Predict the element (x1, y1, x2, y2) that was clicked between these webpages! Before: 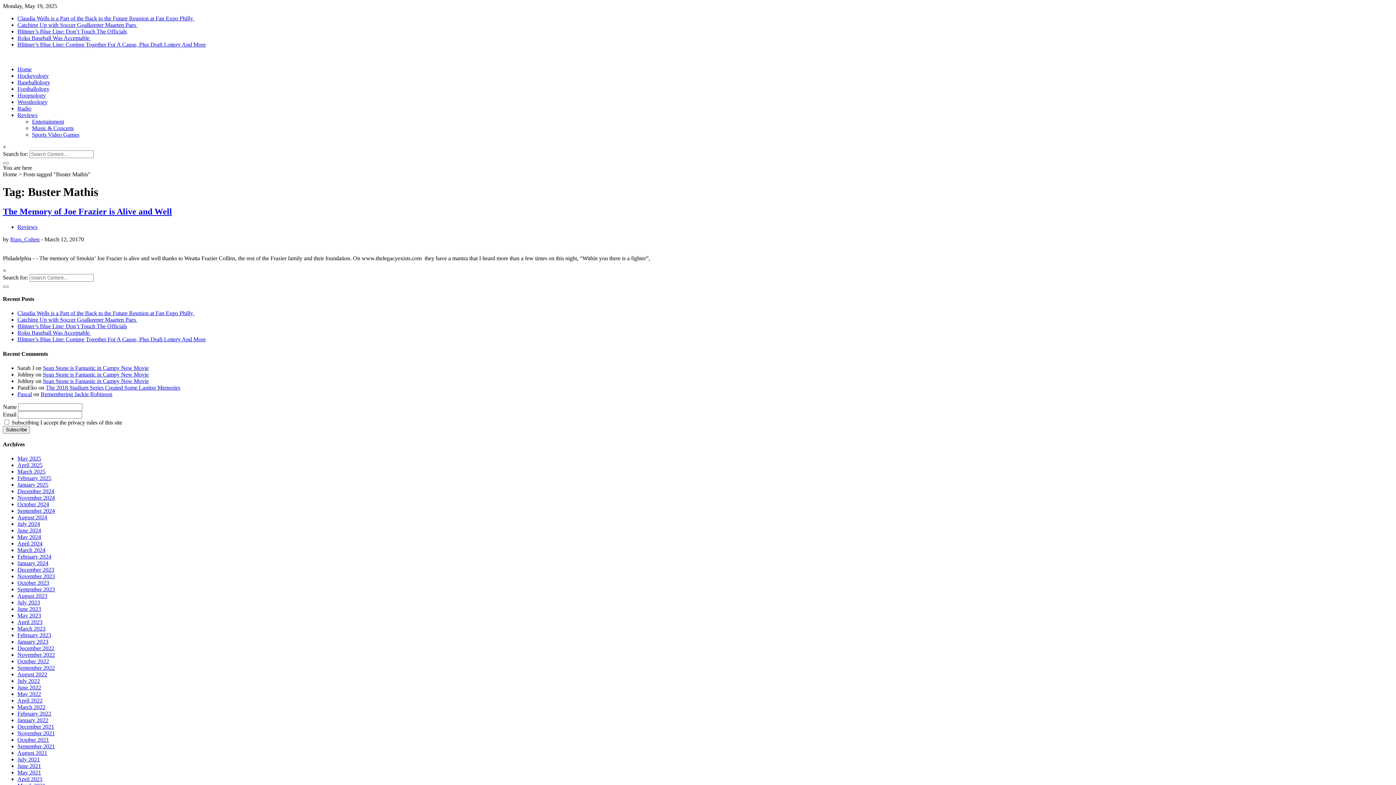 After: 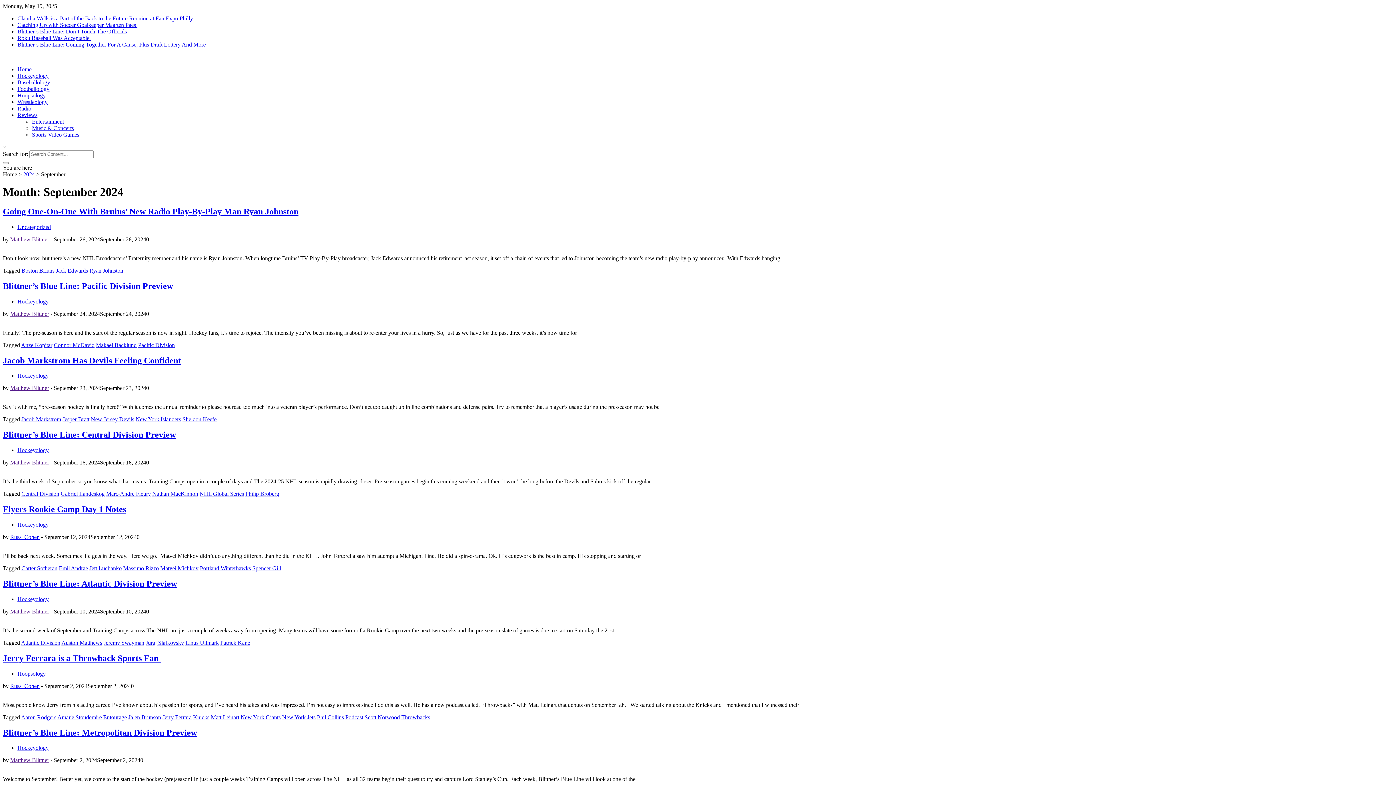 Action: label: September 2024 bbox: (17, 508, 54, 514)